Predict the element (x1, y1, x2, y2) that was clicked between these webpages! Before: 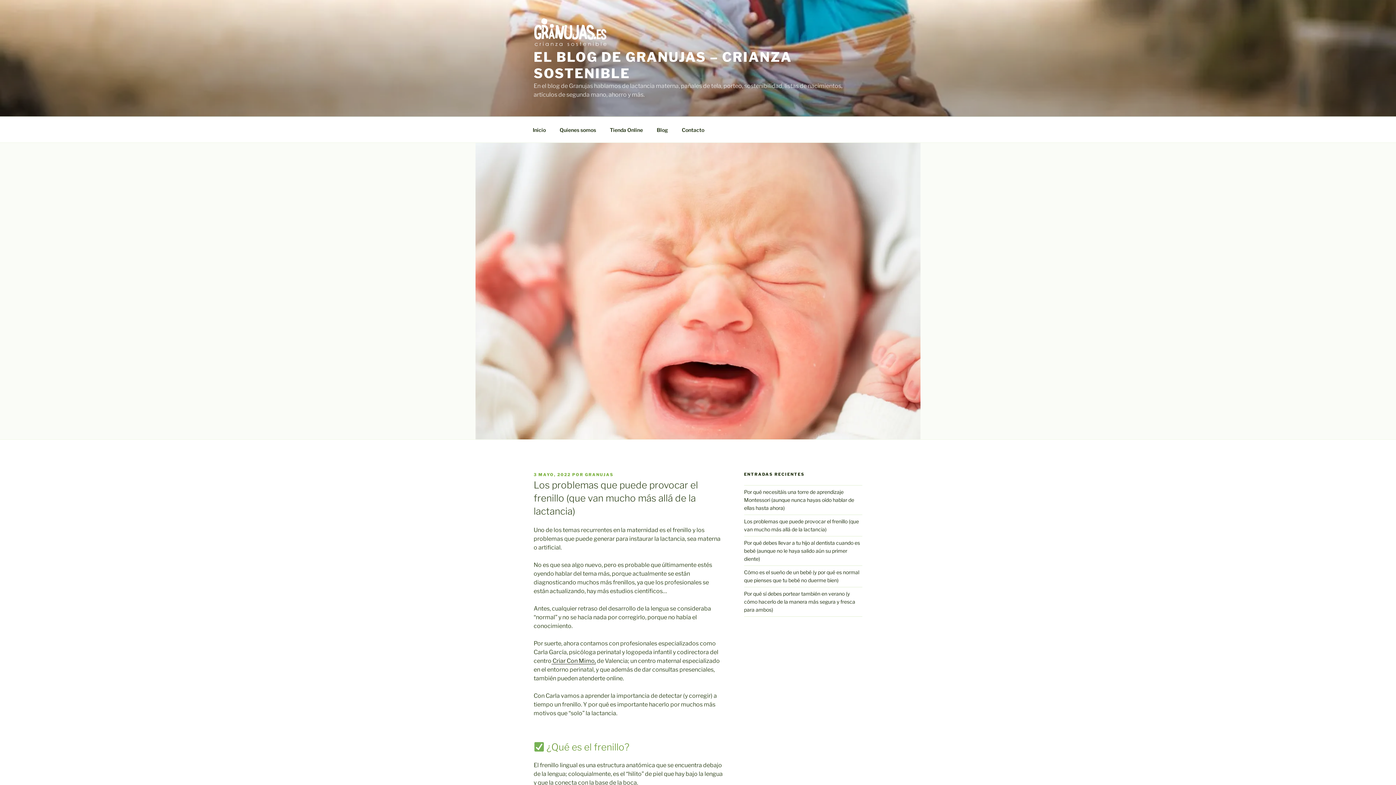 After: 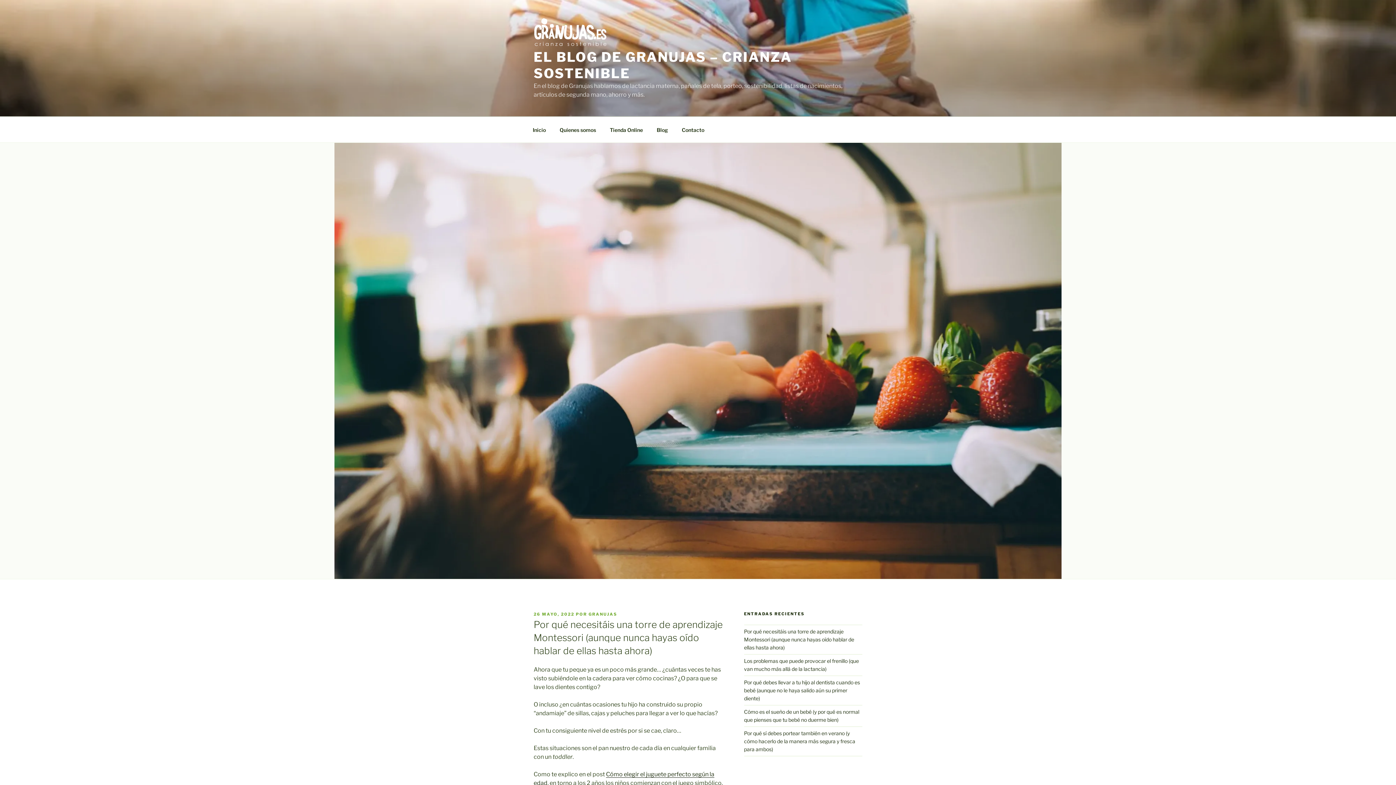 Action: label: Por qué necesitáis una torre de aprendizaje Montessori (aunque nunca hayas oído hablar de ellas hasta ahora) bbox: (744, 489, 854, 511)